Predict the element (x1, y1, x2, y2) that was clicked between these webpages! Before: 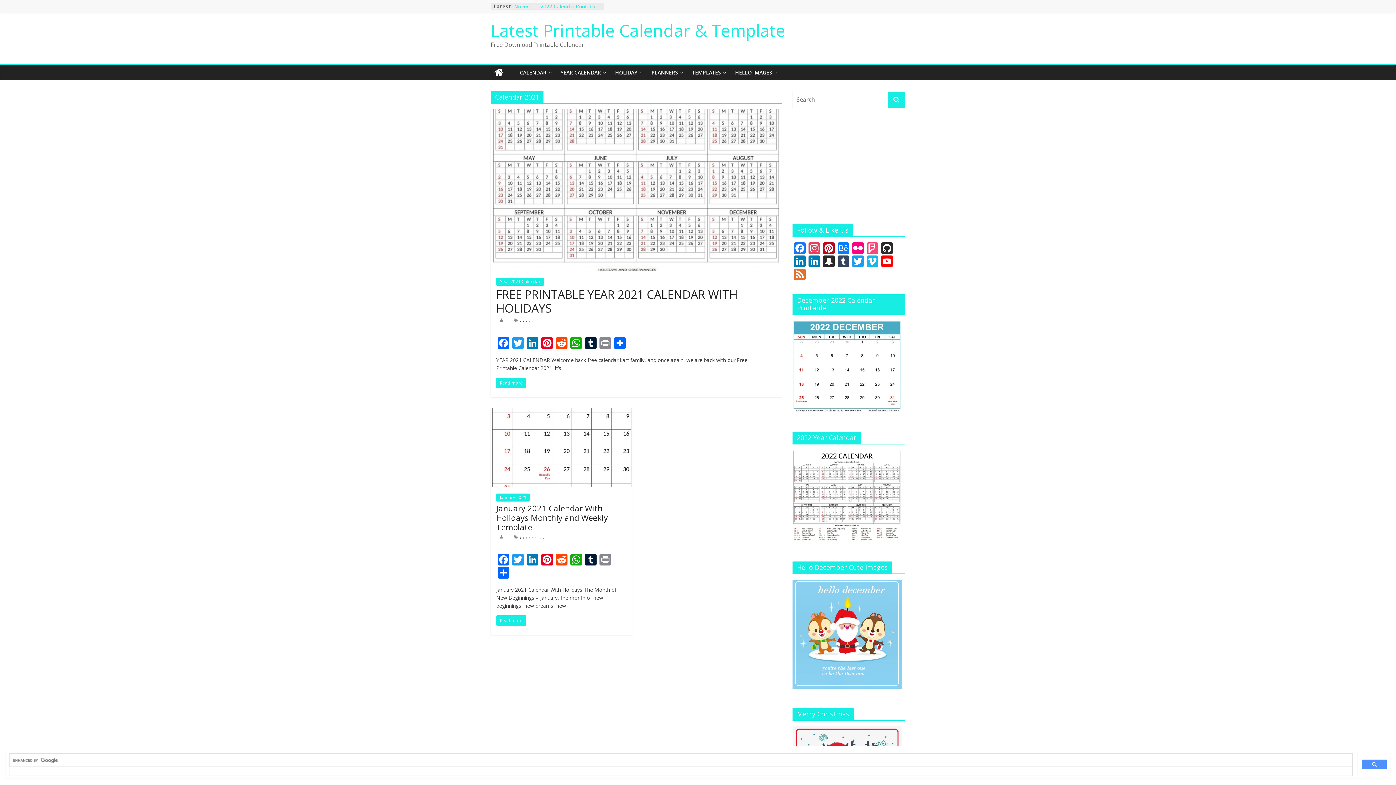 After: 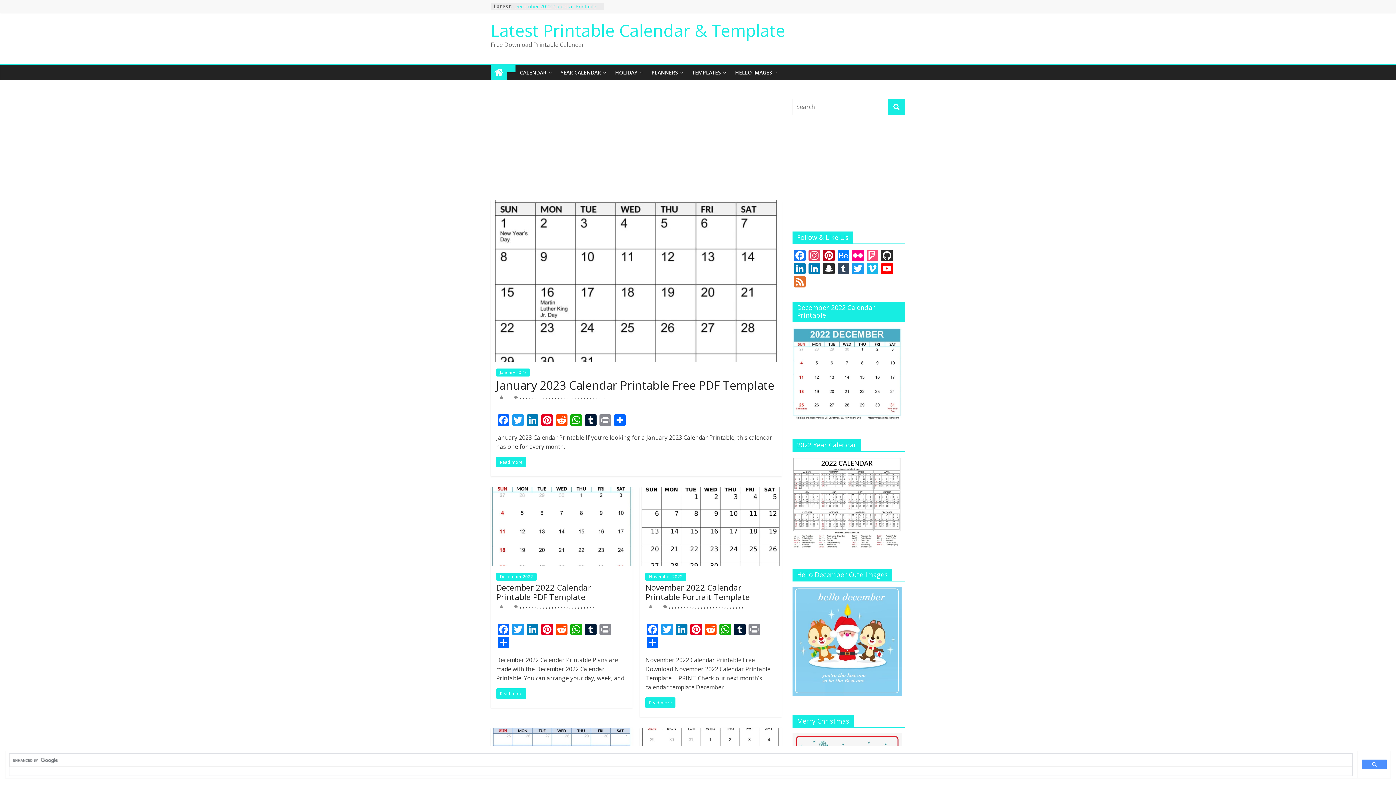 Action: label: Latest Printable Calendar & Template bbox: (490, 18, 785, 41)